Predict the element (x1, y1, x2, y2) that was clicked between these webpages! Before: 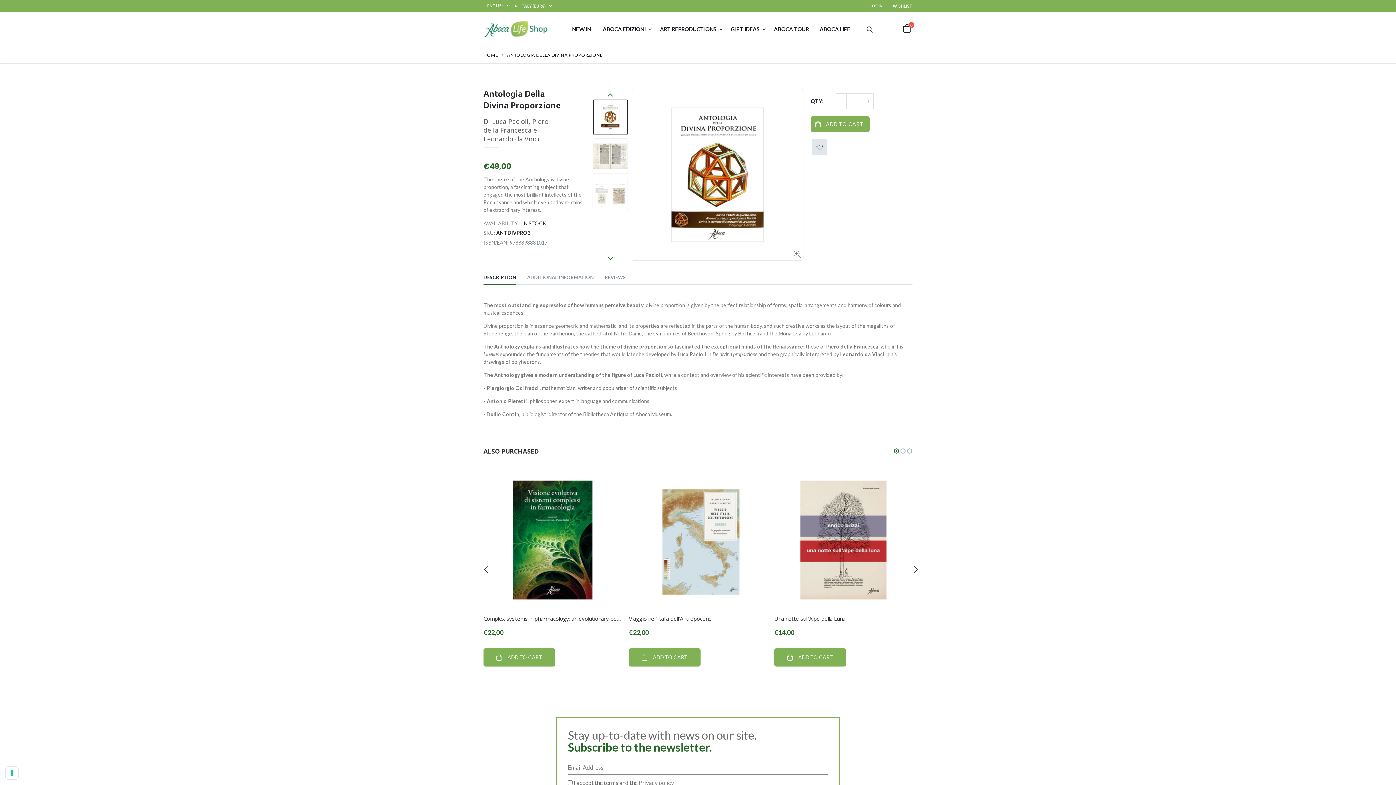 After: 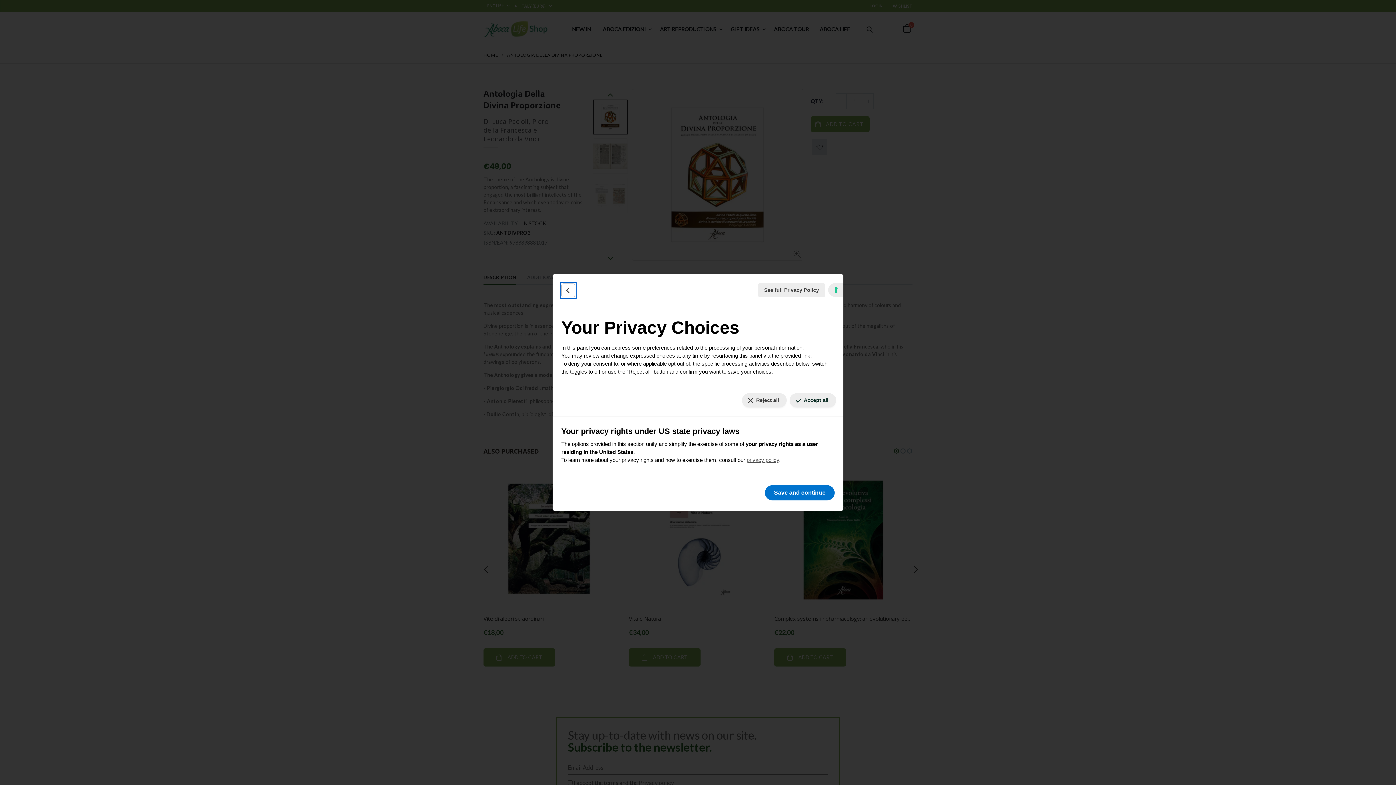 Action: label: Your consent preferences for tracking technologies bbox: (5, 767, 18, 779)